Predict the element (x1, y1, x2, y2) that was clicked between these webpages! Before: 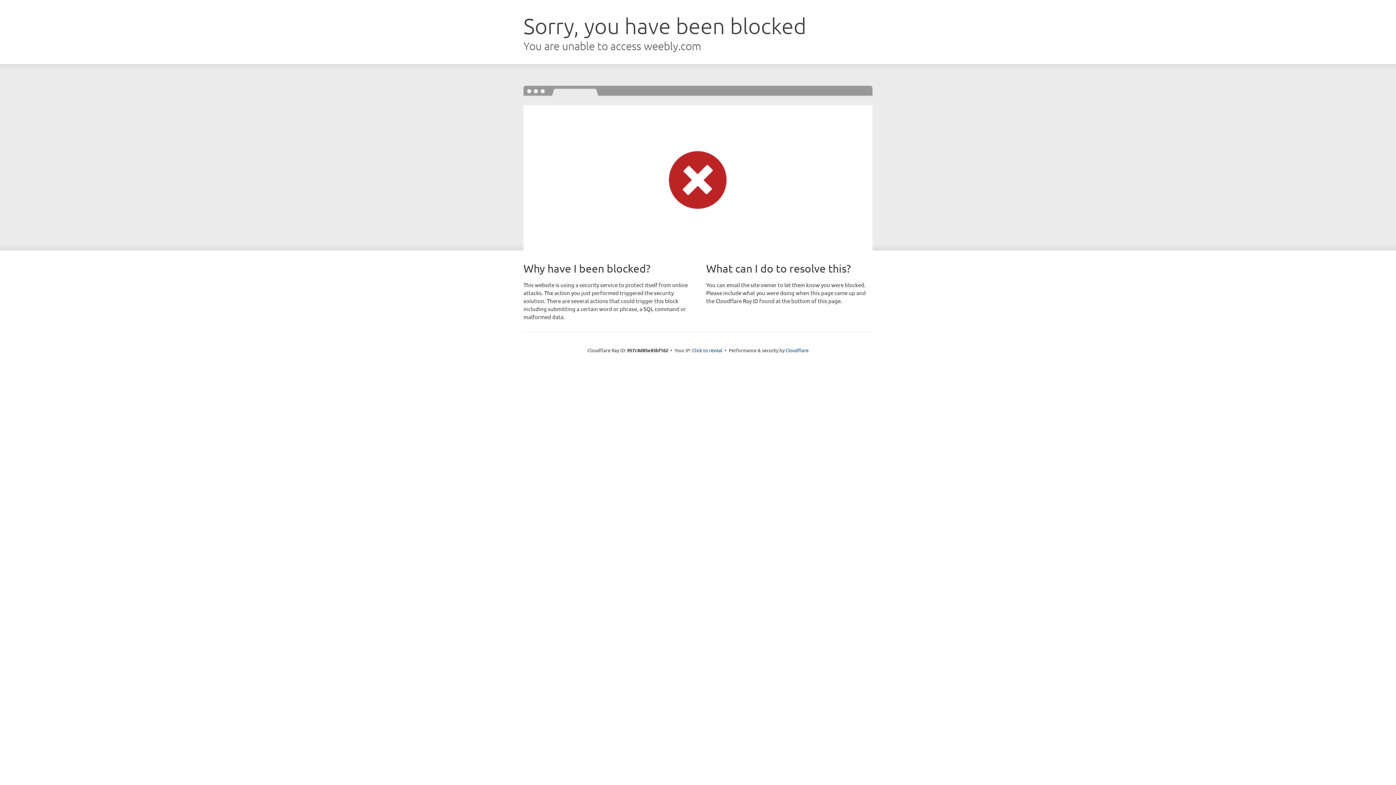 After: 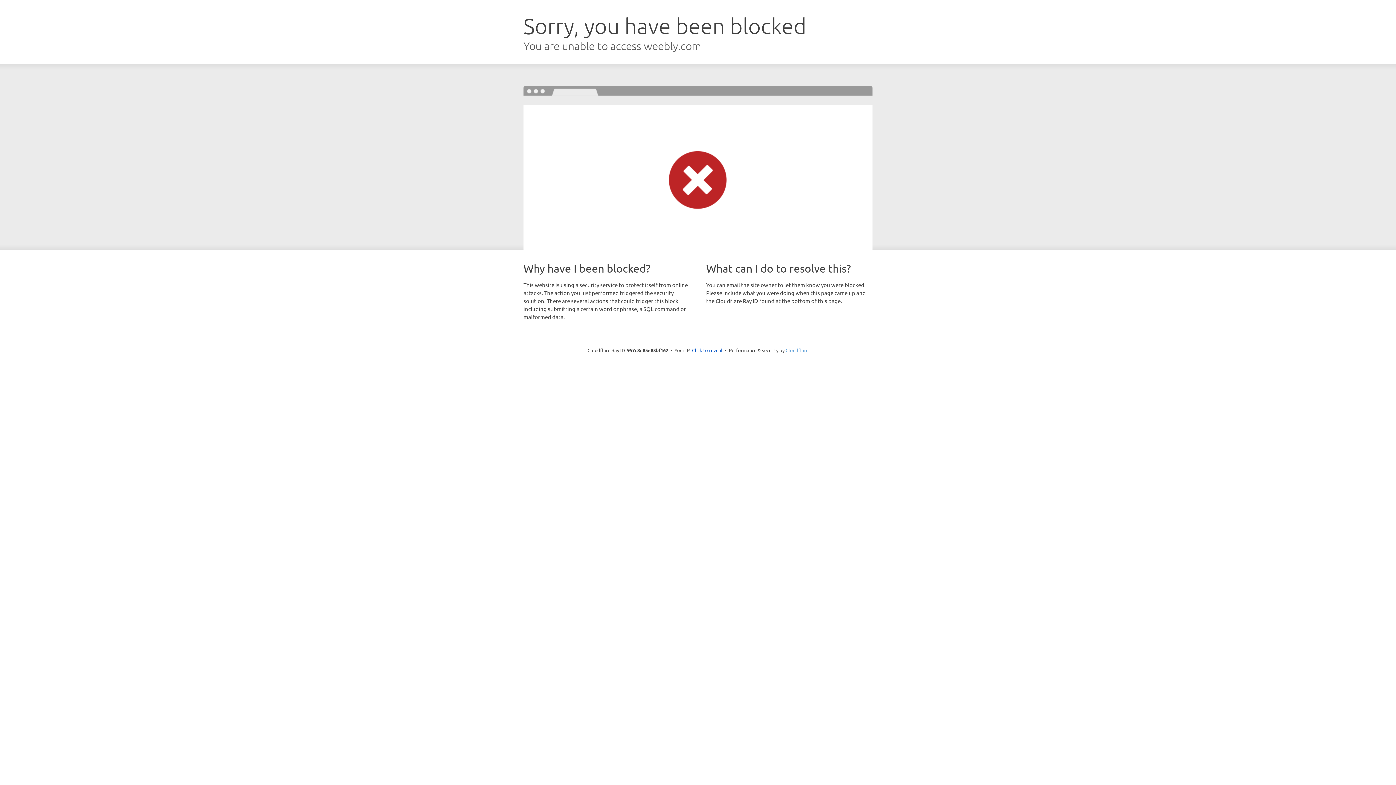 Action: bbox: (785, 347, 808, 353) label: Cloudflare